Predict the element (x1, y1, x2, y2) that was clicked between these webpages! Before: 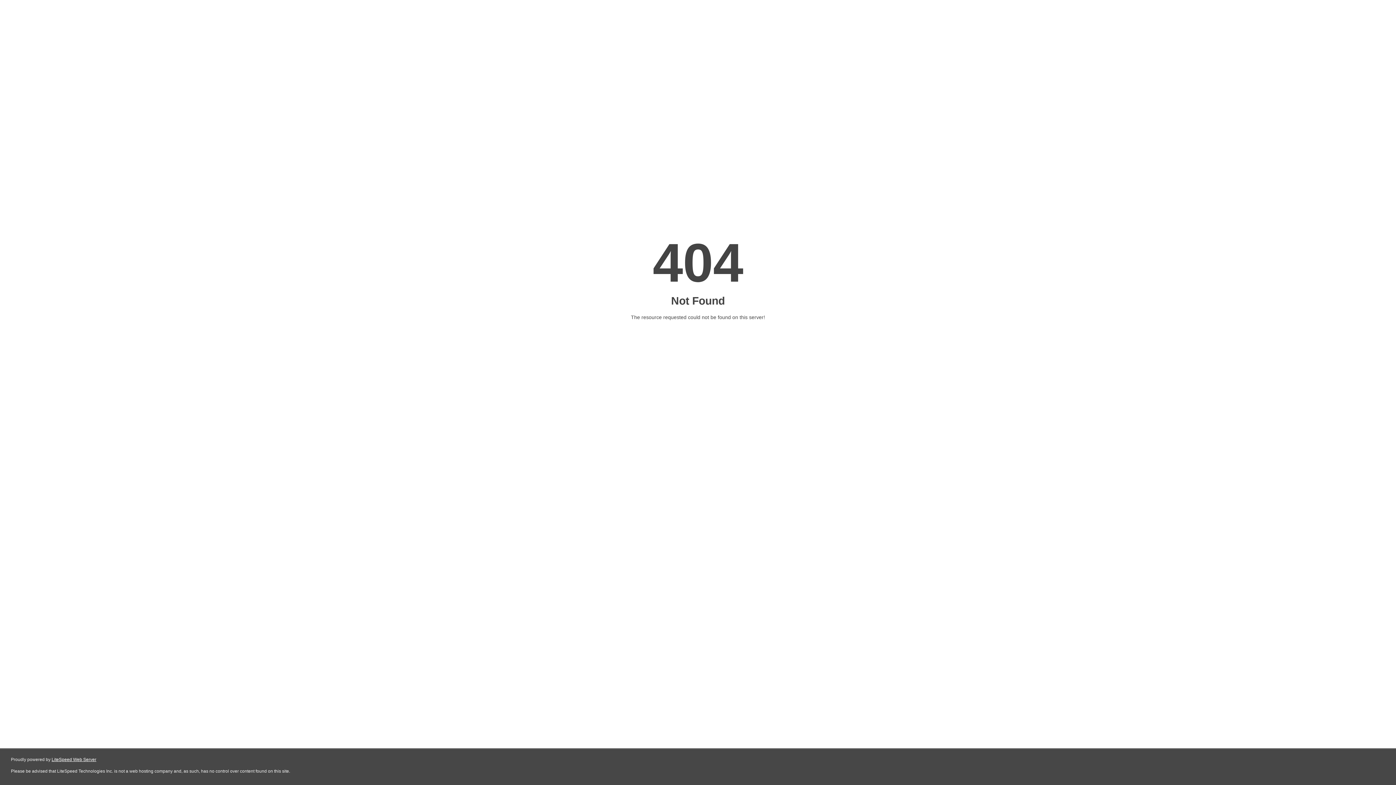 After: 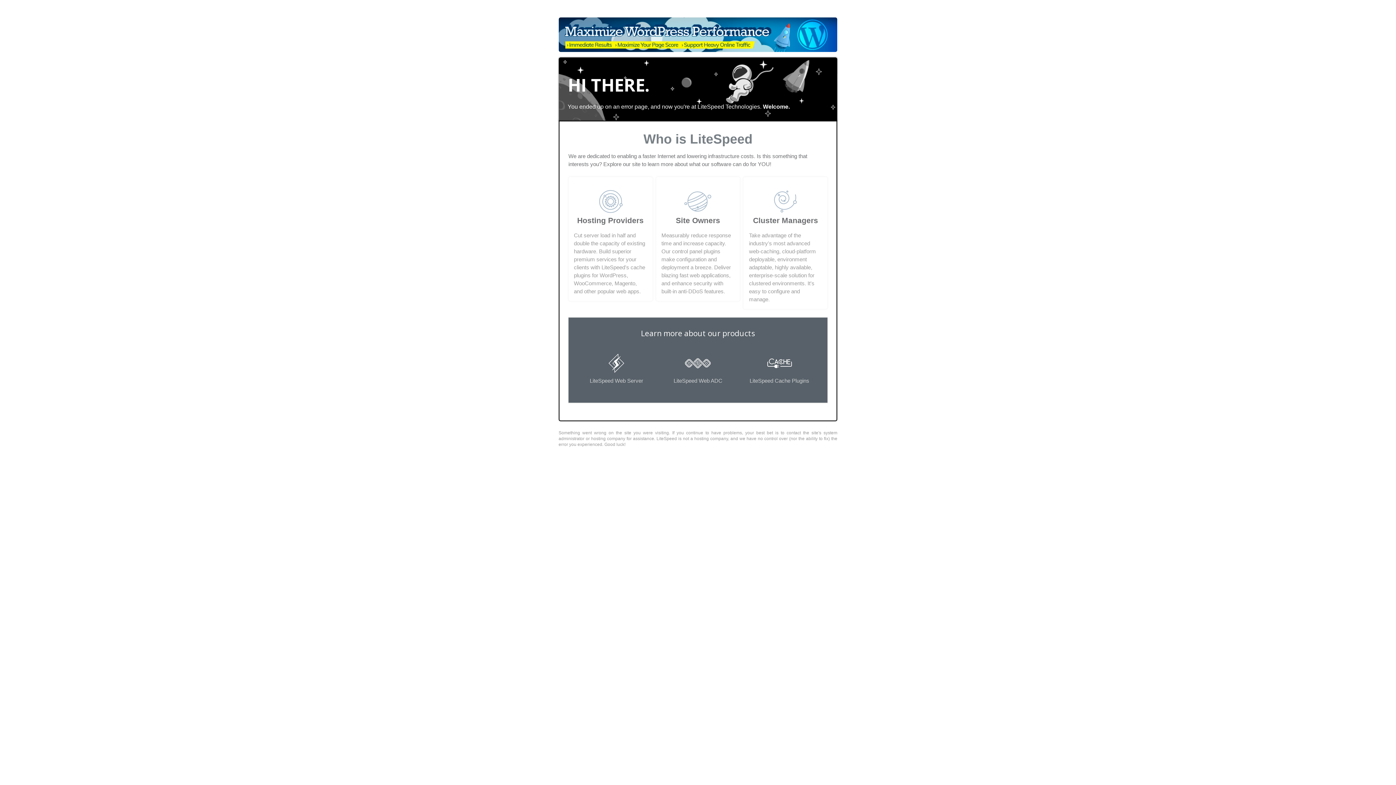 Action: label: LiteSpeed Web Server bbox: (51, 757, 96, 762)